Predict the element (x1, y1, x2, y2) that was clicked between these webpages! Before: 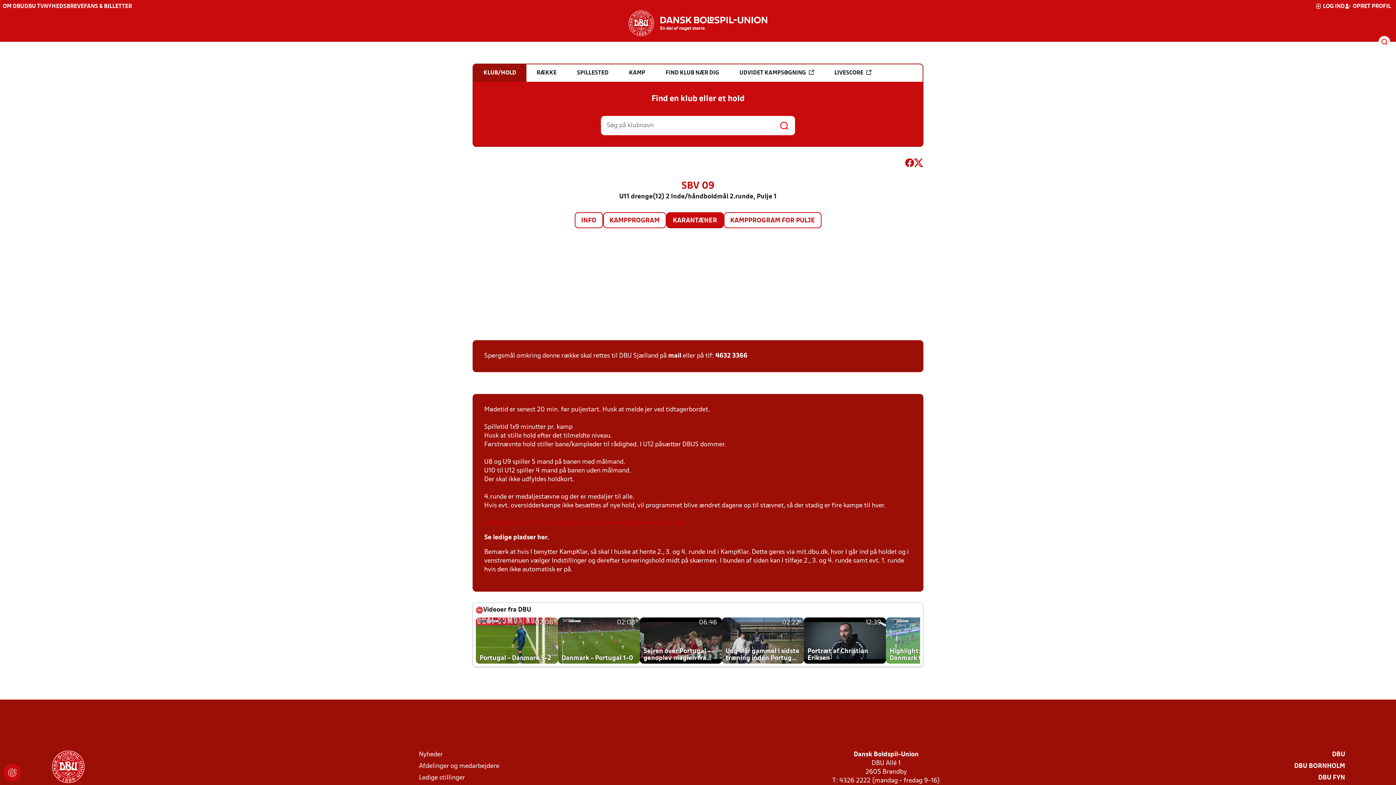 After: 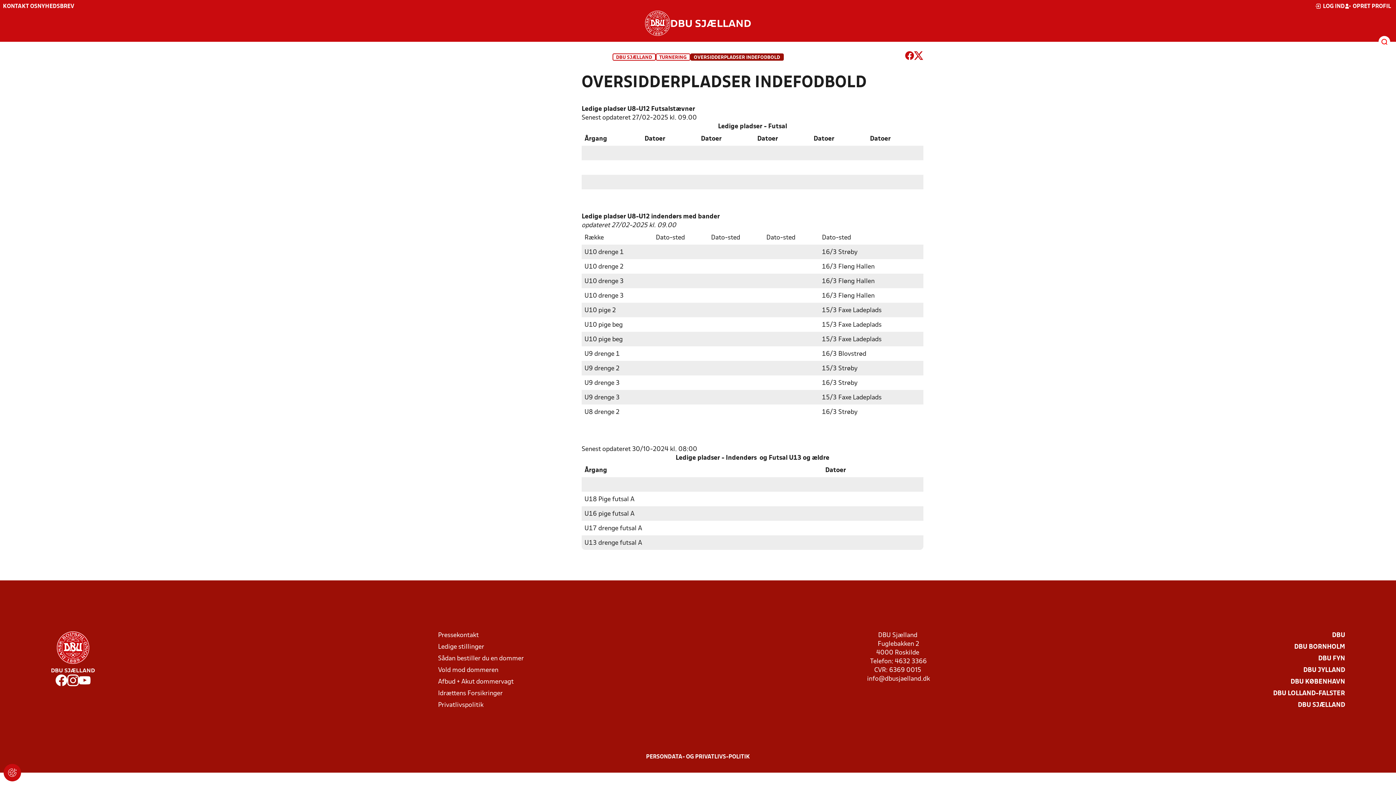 Action: label: Se ledige pladser her. bbox: (484, 534, 549, 541)